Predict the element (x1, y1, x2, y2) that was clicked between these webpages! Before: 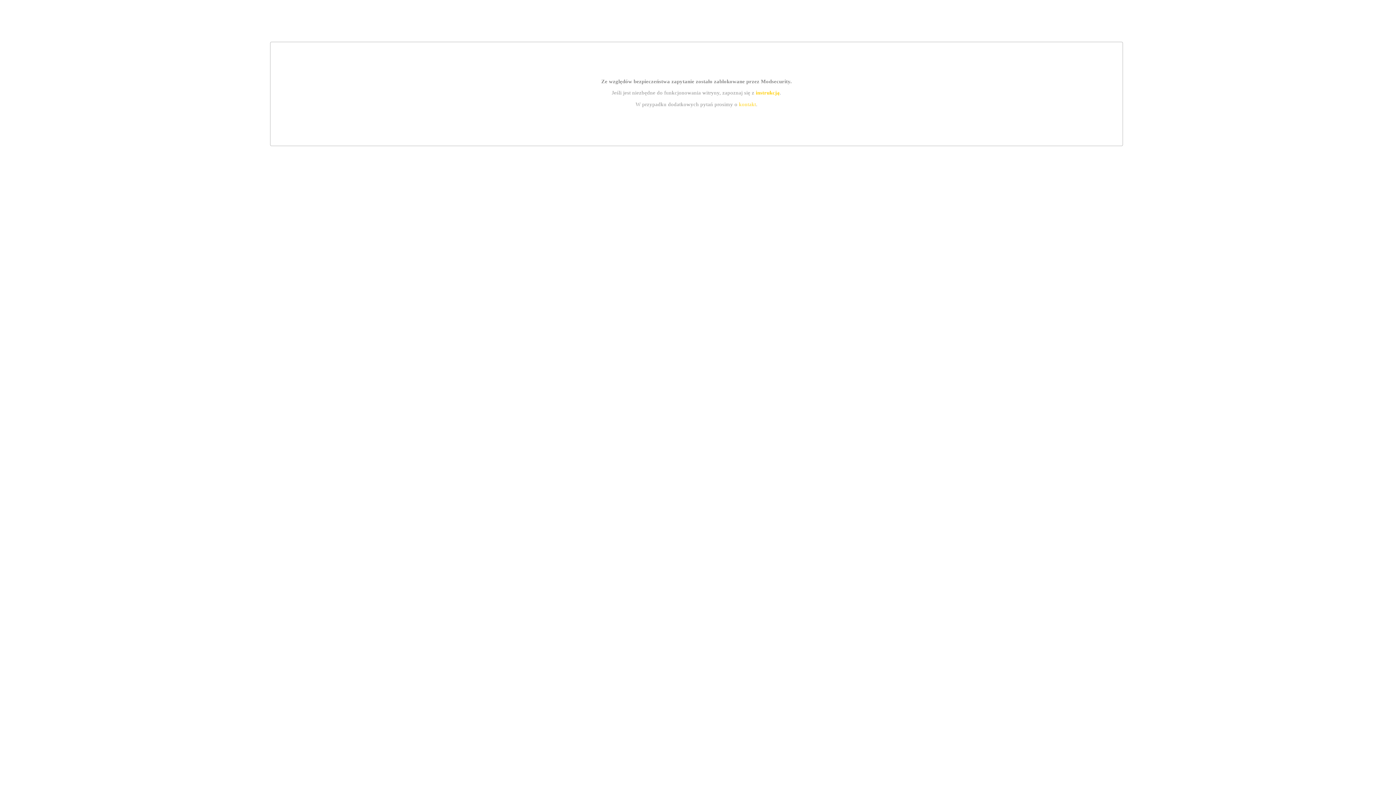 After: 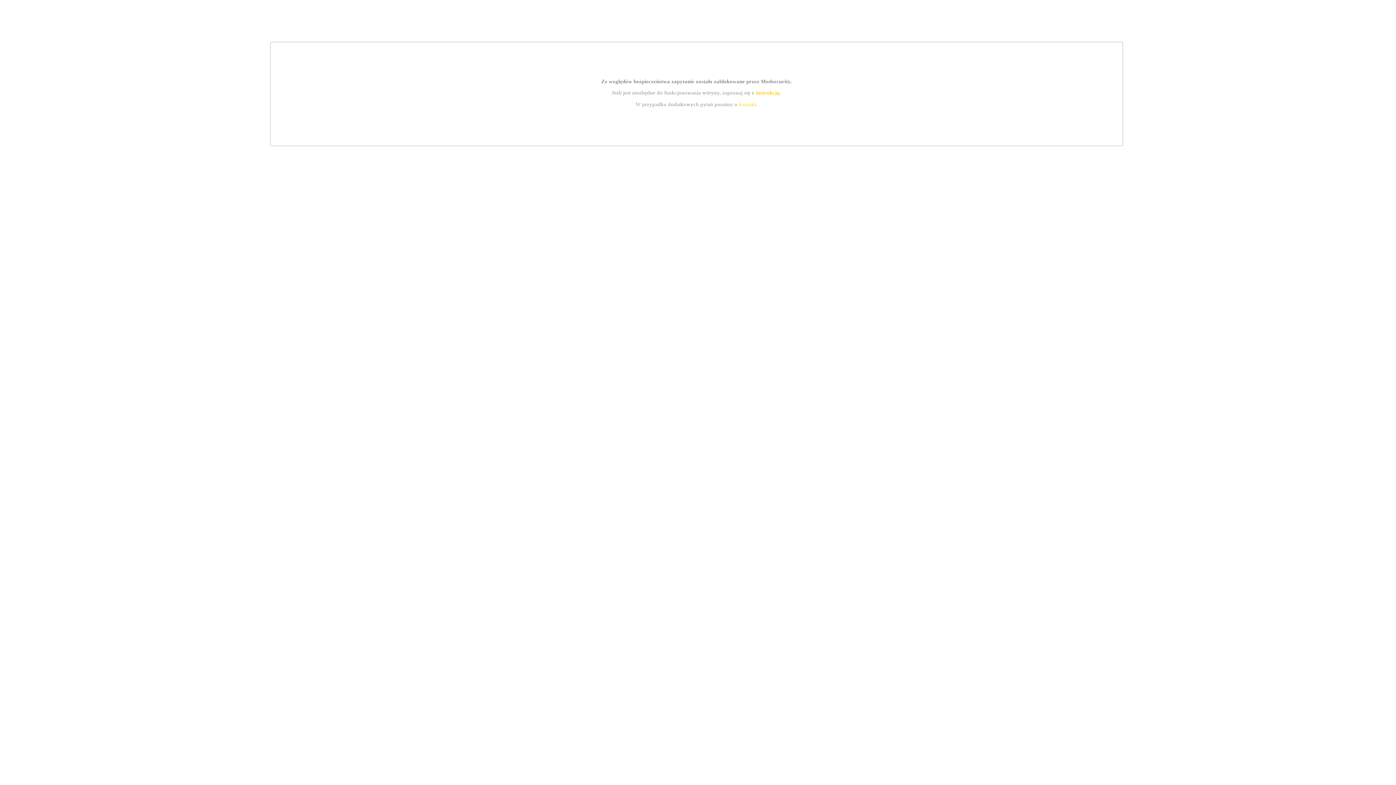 Action: bbox: (739, 101, 756, 107) label: kontakt